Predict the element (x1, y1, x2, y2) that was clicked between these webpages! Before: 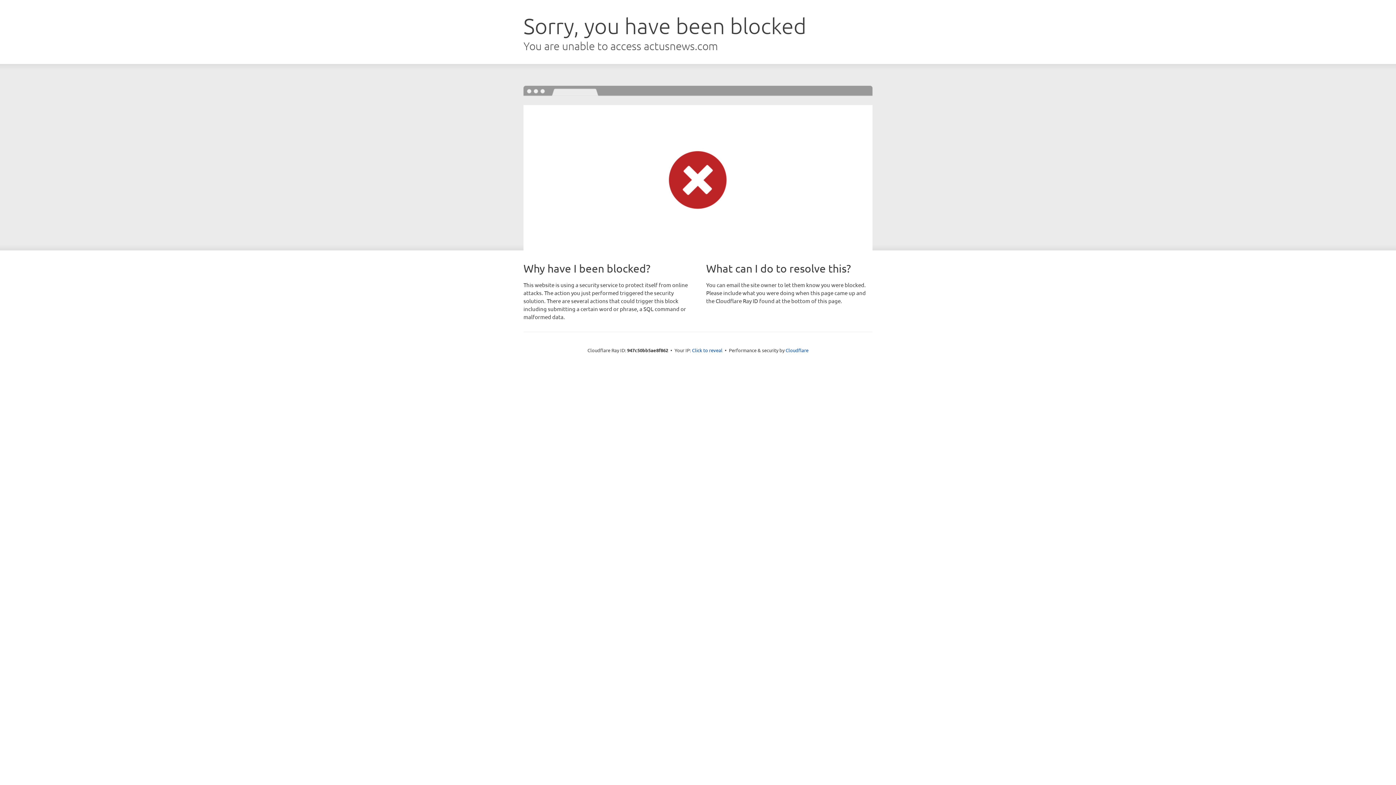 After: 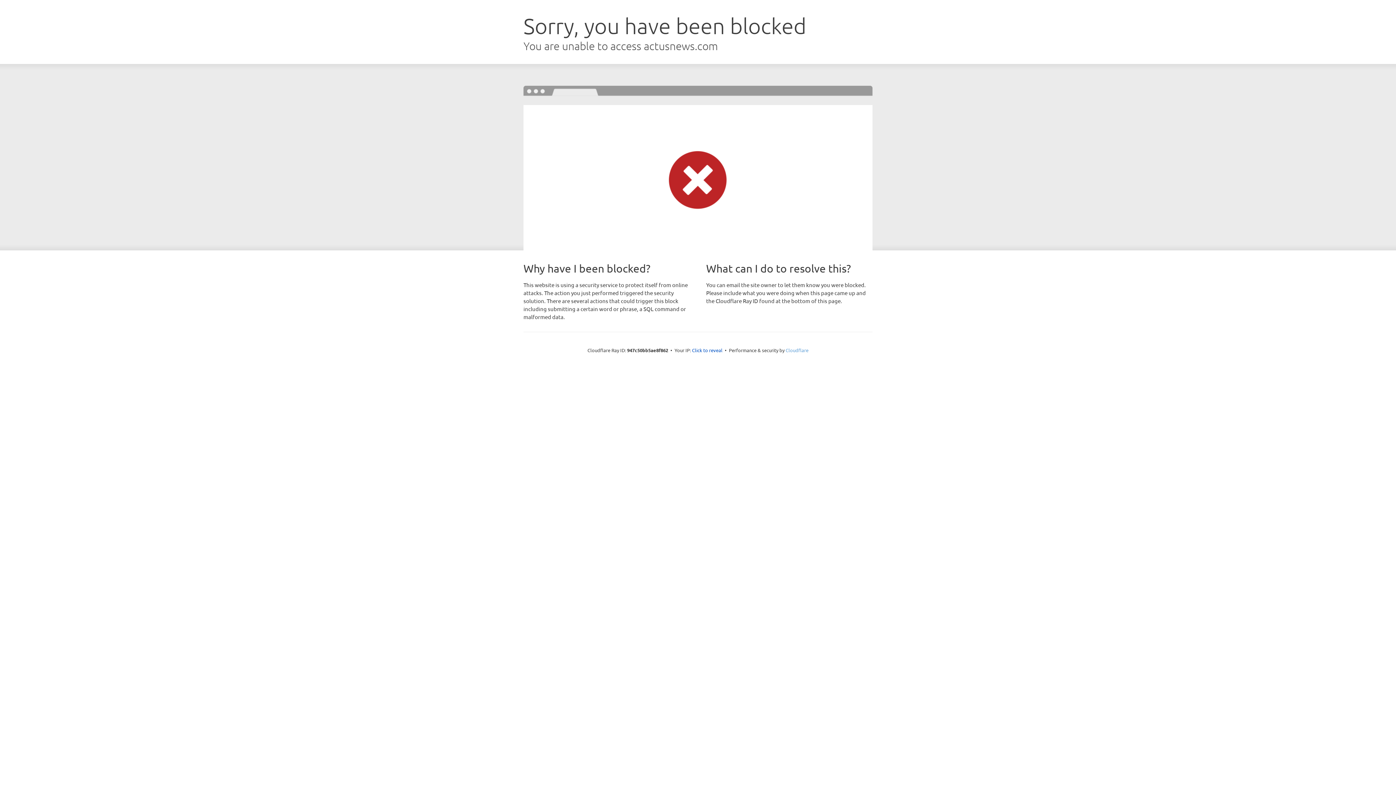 Action: bbox: (785, 347, 808, 353) label: Cloudflare